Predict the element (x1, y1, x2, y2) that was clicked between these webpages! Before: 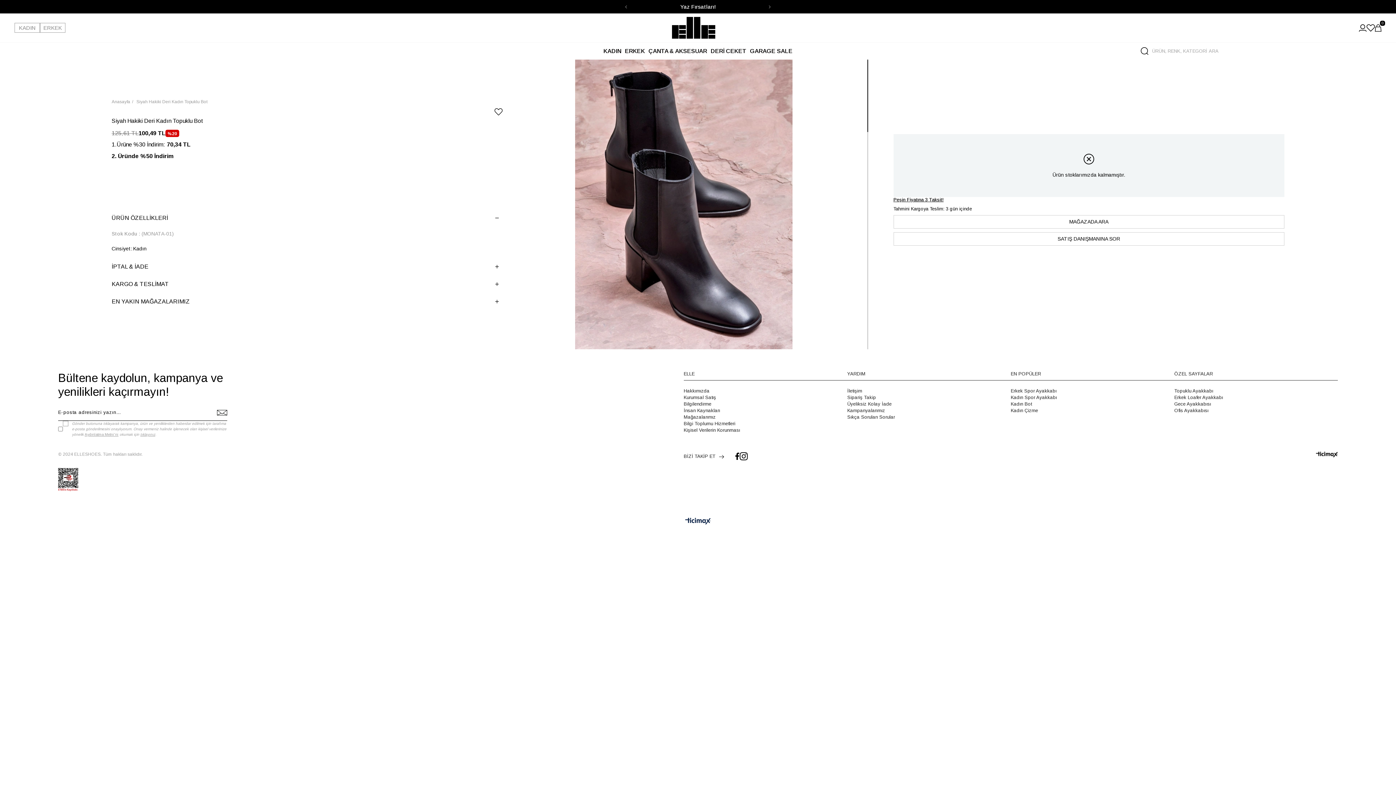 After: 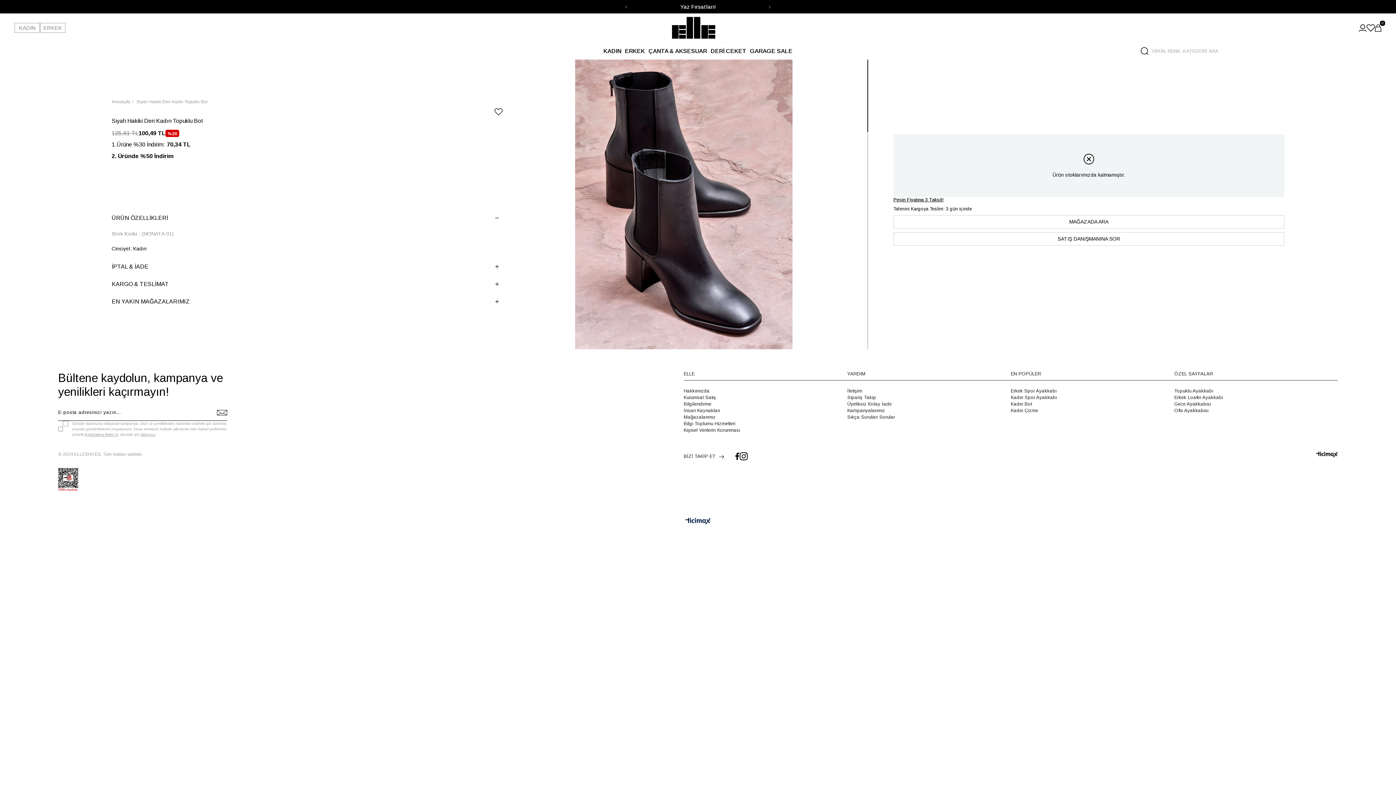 Action: bbox: (58, 468, 78, 491)